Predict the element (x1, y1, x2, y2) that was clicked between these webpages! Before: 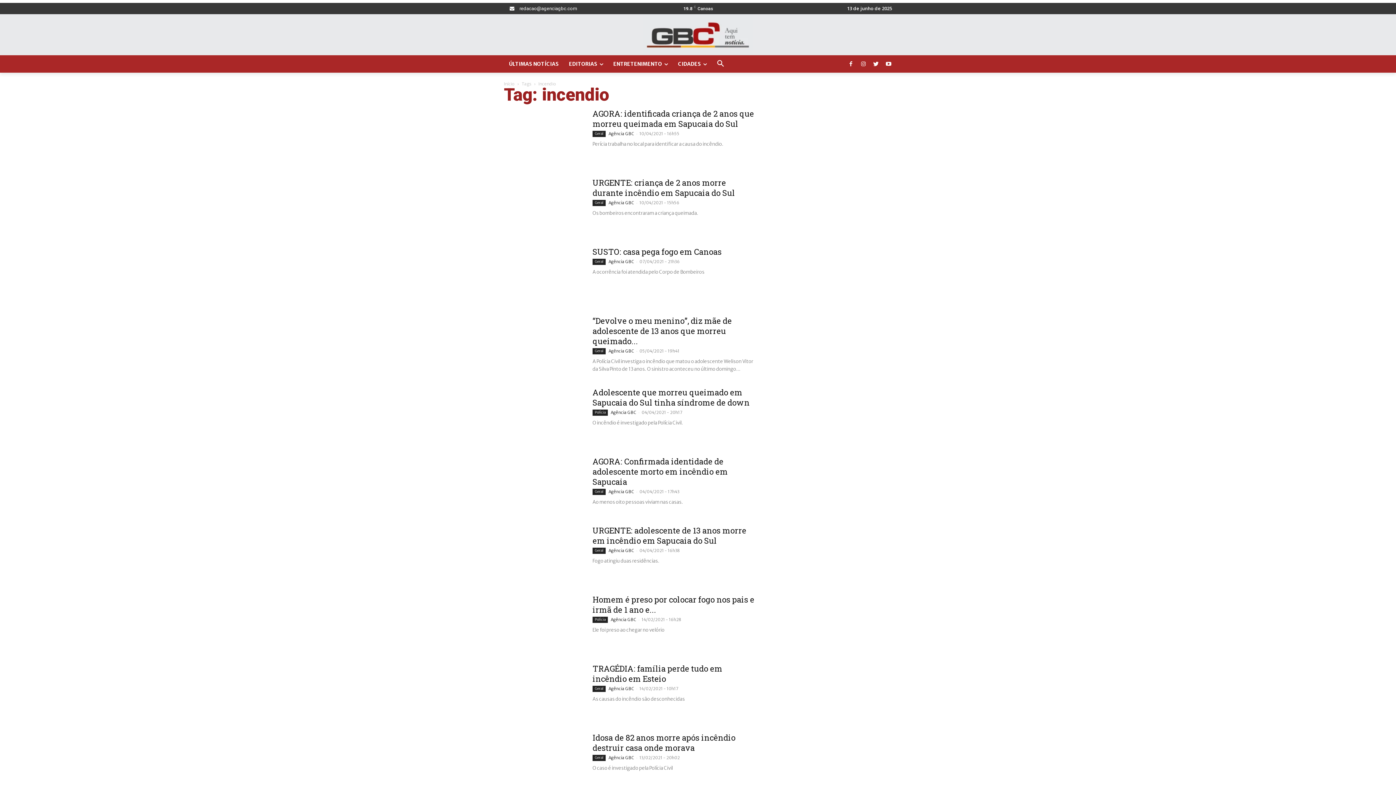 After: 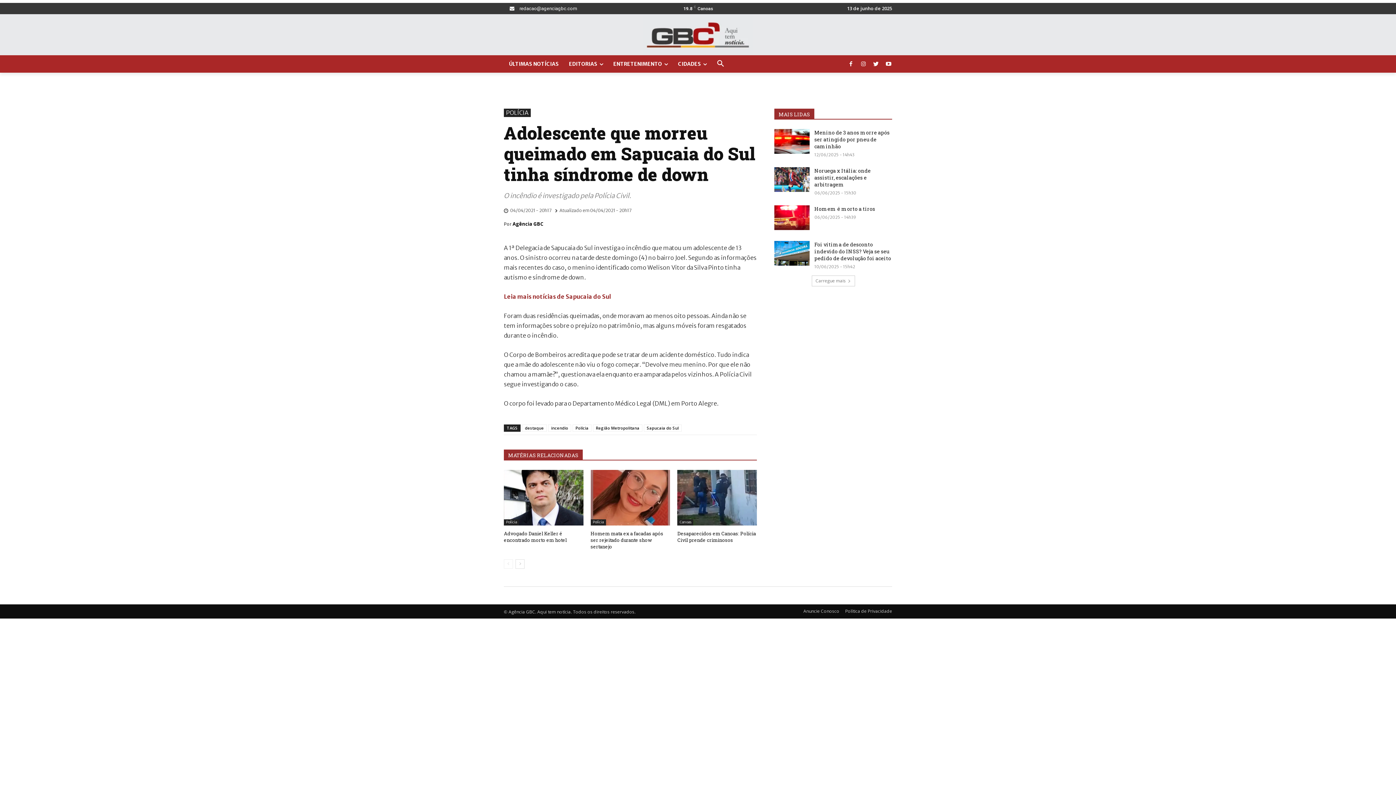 Action: label: Adolescente que morreu queimado em Sapucaia do Sul tinha síndrome de down bbox: (592, 387, 749, 408)